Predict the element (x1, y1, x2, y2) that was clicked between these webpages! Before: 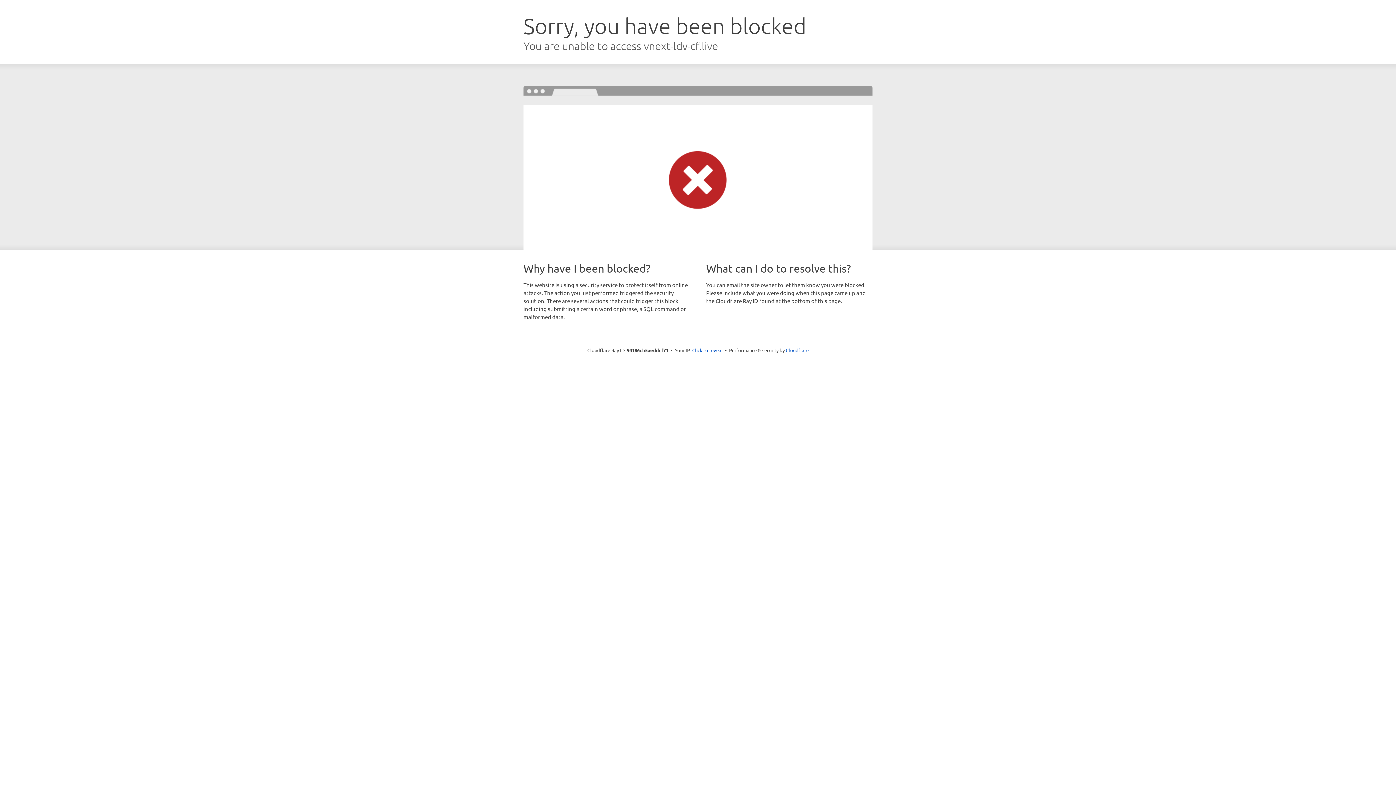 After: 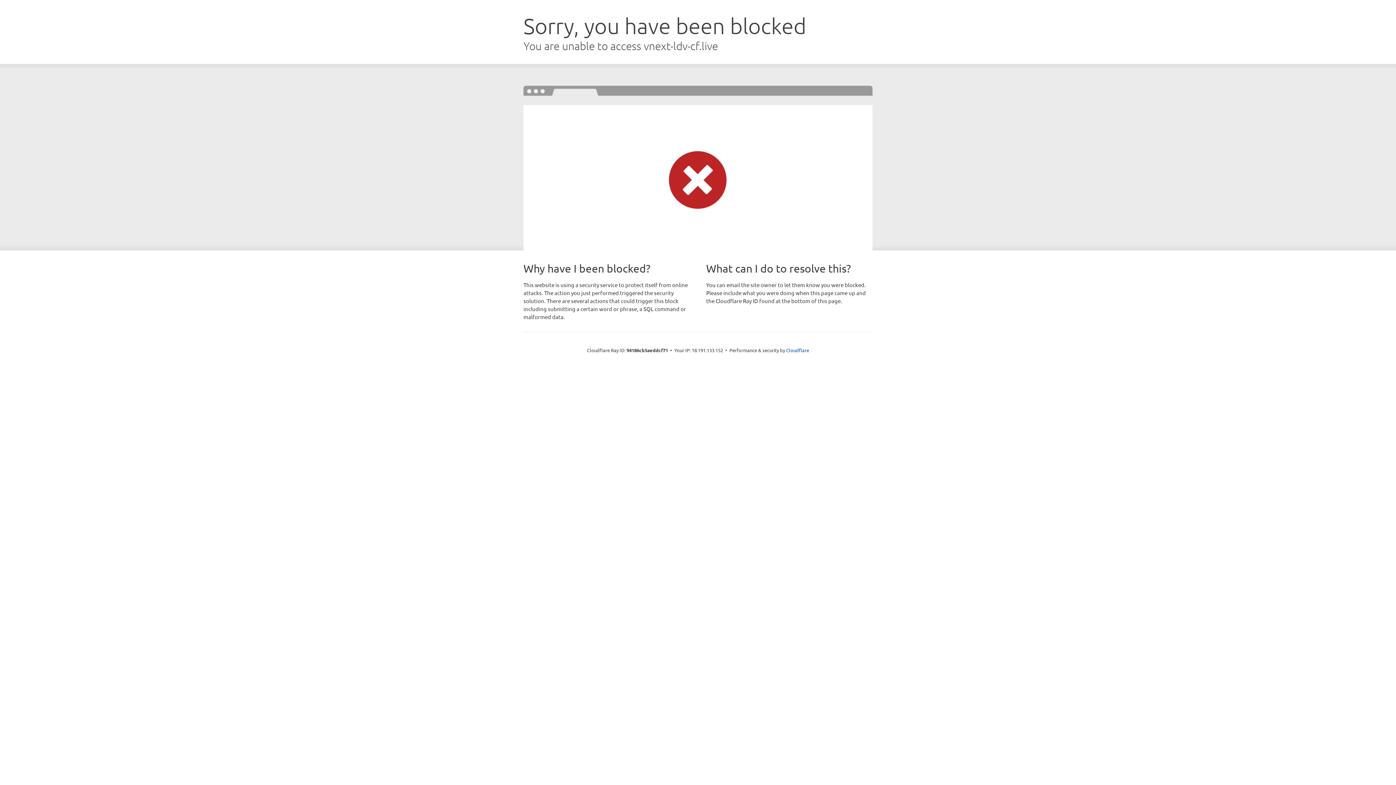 Action: bbox: (692, 346, 722, 353) label: Click to reveal